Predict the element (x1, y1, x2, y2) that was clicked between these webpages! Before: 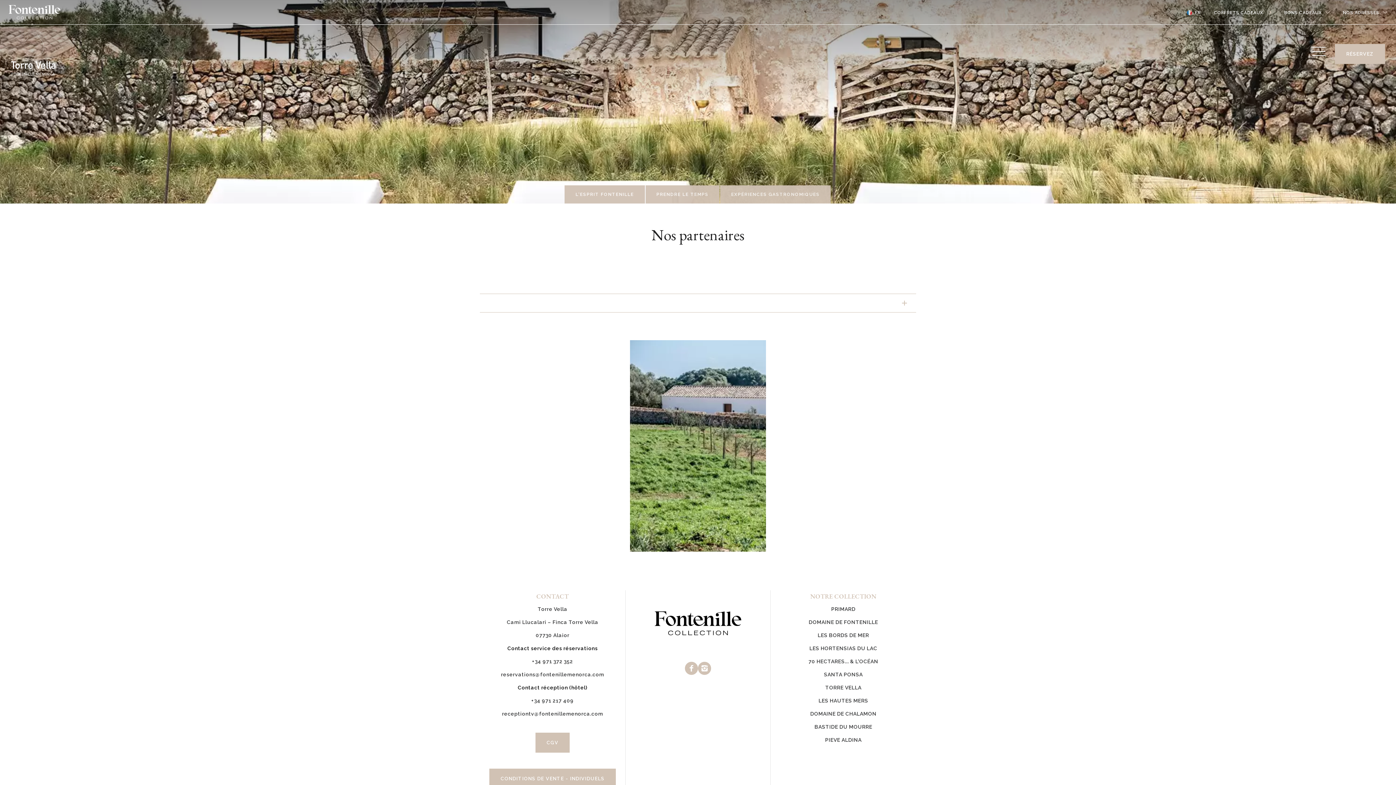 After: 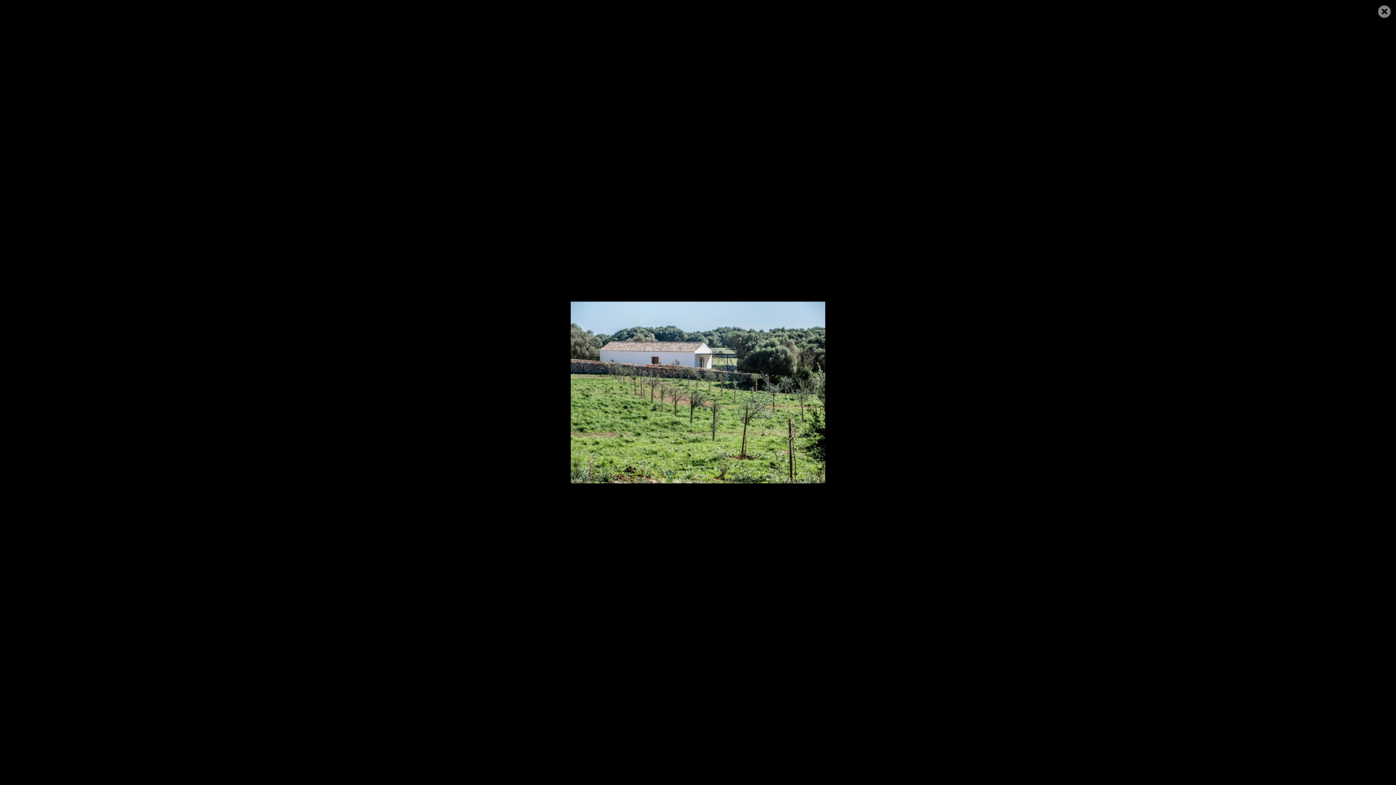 Action: bbox: (630, 340, 766, 552)